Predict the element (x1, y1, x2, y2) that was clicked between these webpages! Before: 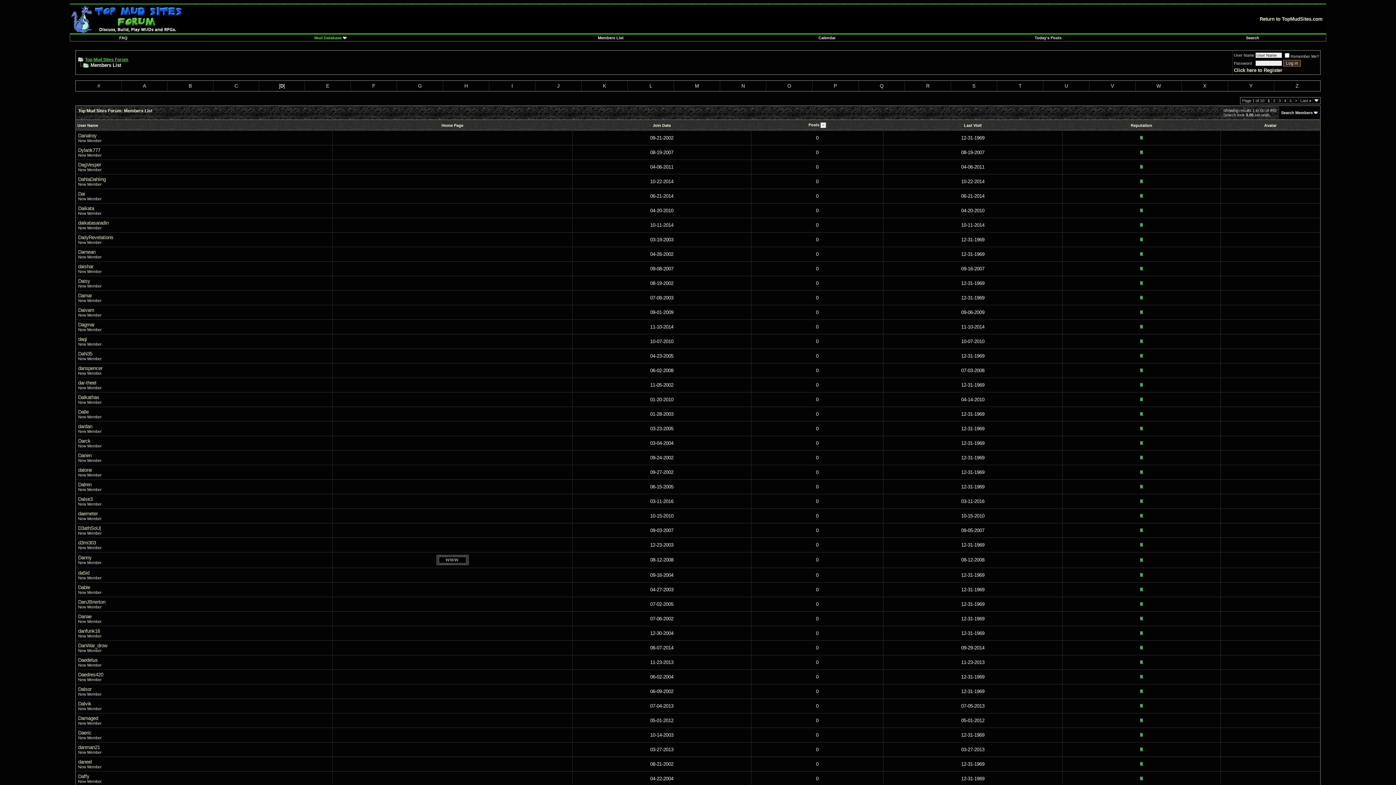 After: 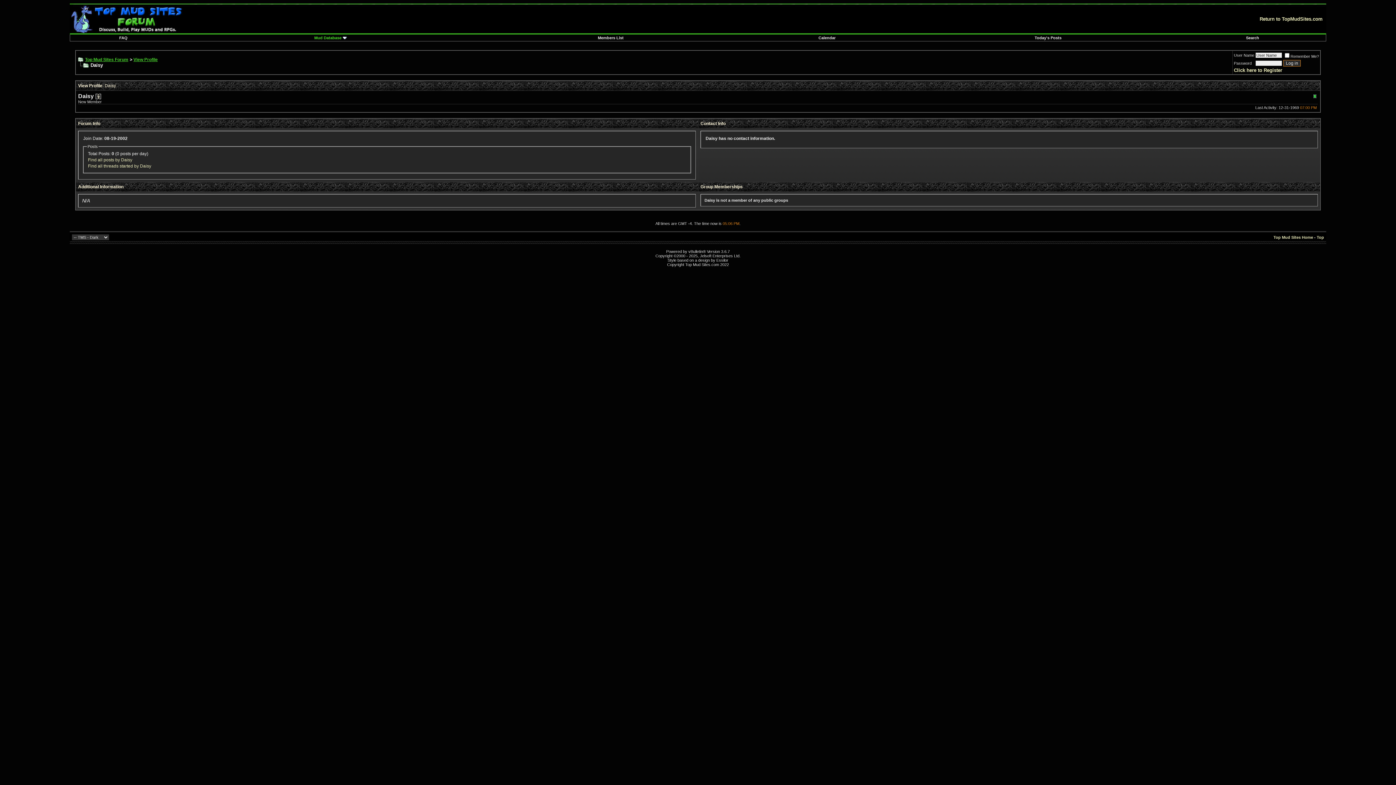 Action: bbox: (78, 278, 90, 284) label: Daisy